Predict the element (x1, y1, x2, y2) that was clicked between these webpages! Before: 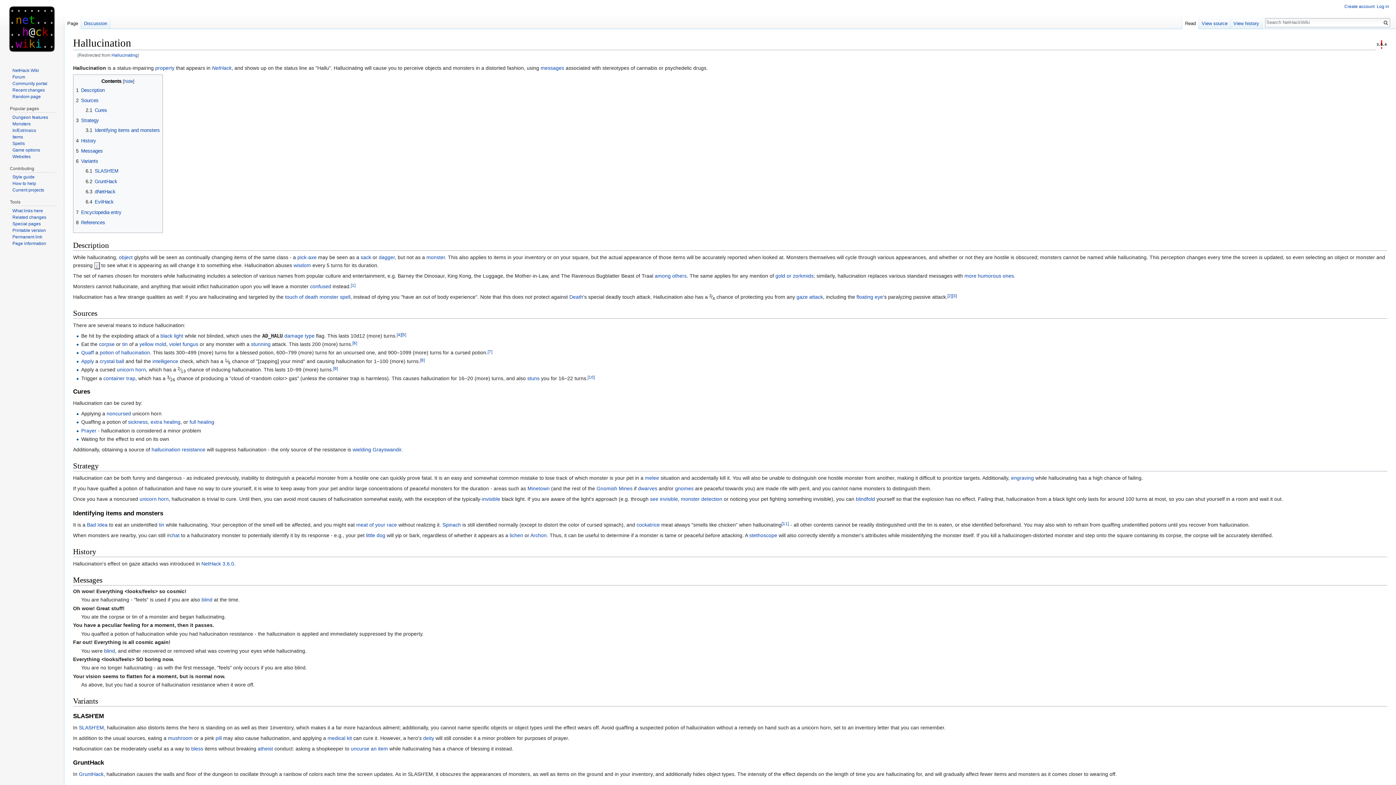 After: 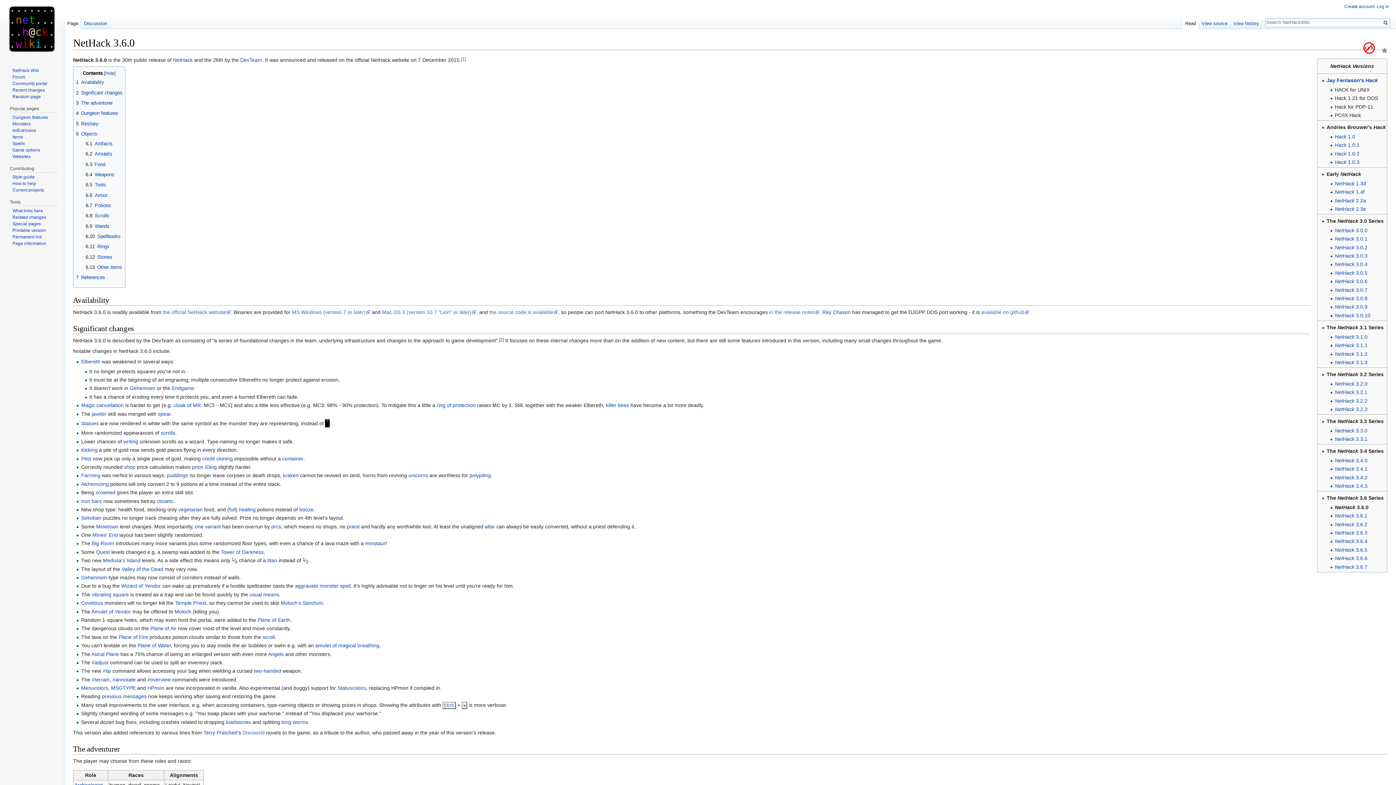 Action: label: NetHack 3.6.0 bbox: (201, 560, 234, 566)